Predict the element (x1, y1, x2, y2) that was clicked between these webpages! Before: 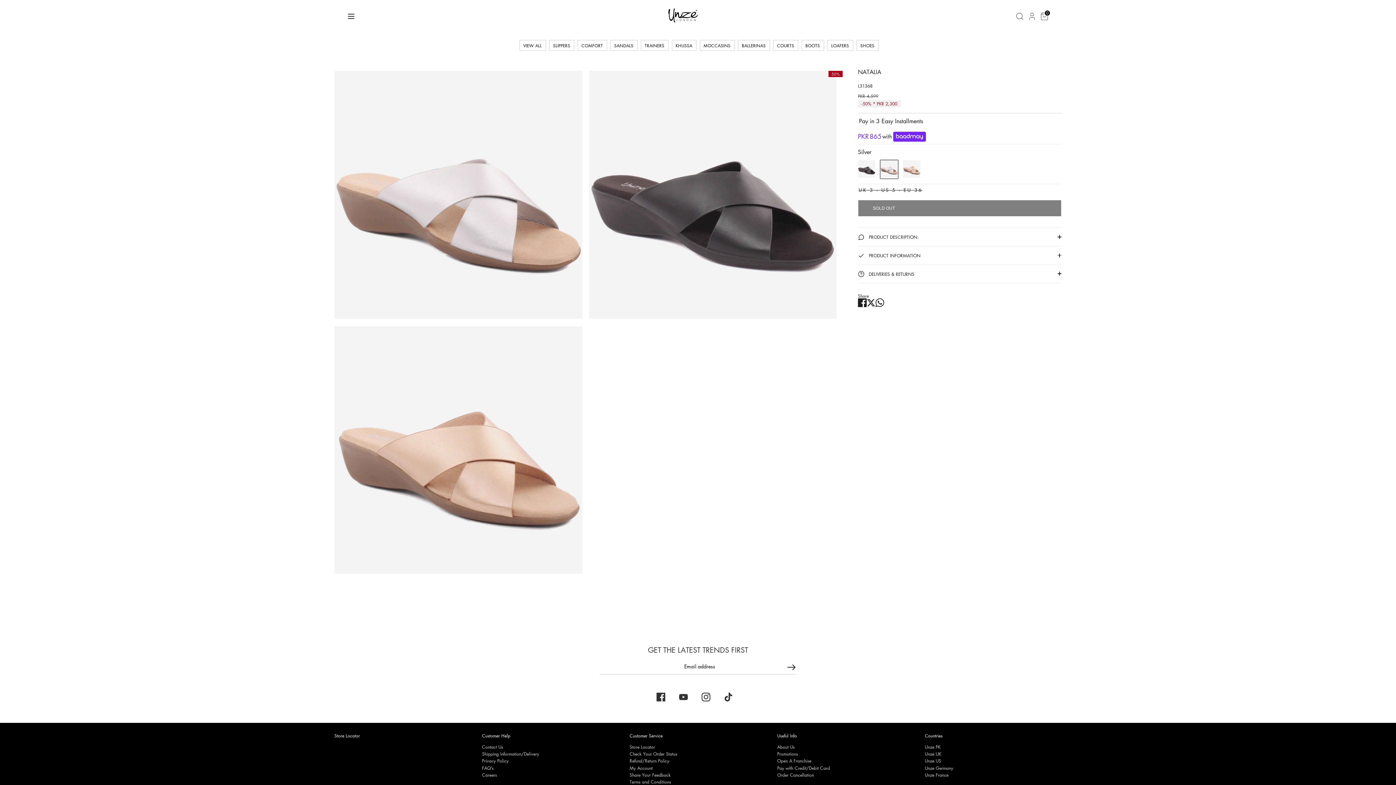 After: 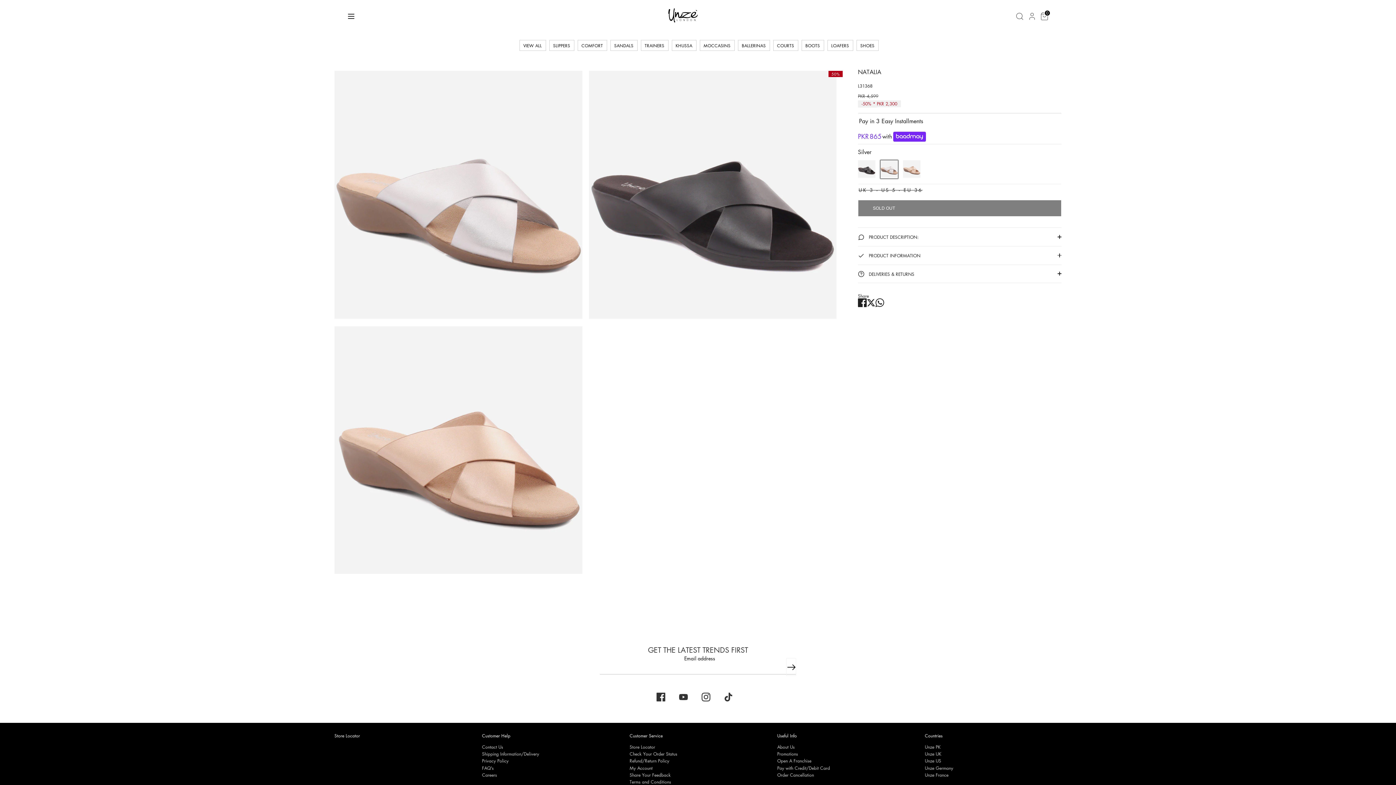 Action: bbox: (786, 658, 796, 676)